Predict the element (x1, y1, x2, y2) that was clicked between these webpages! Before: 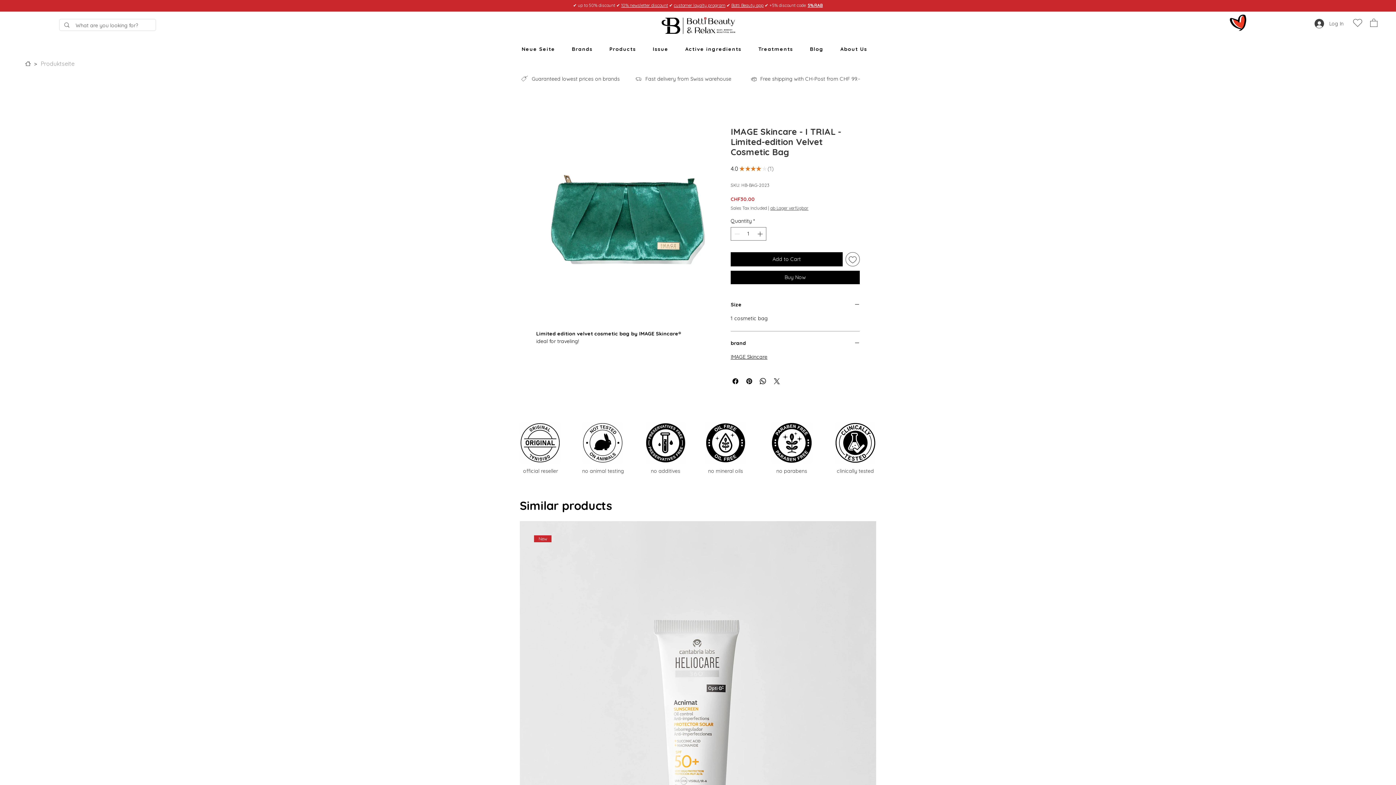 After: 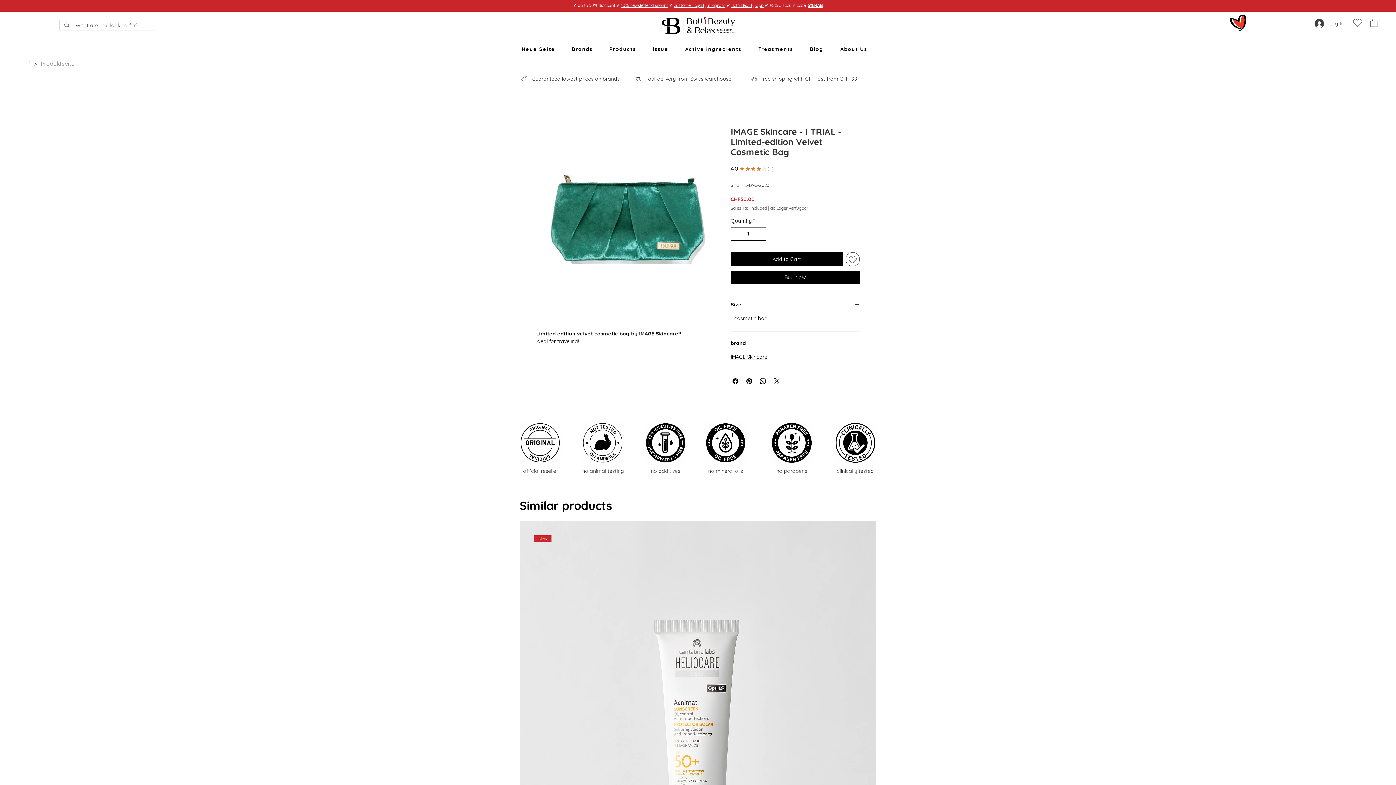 Action: label: Increment bbox: (756, 227, 765, 240)